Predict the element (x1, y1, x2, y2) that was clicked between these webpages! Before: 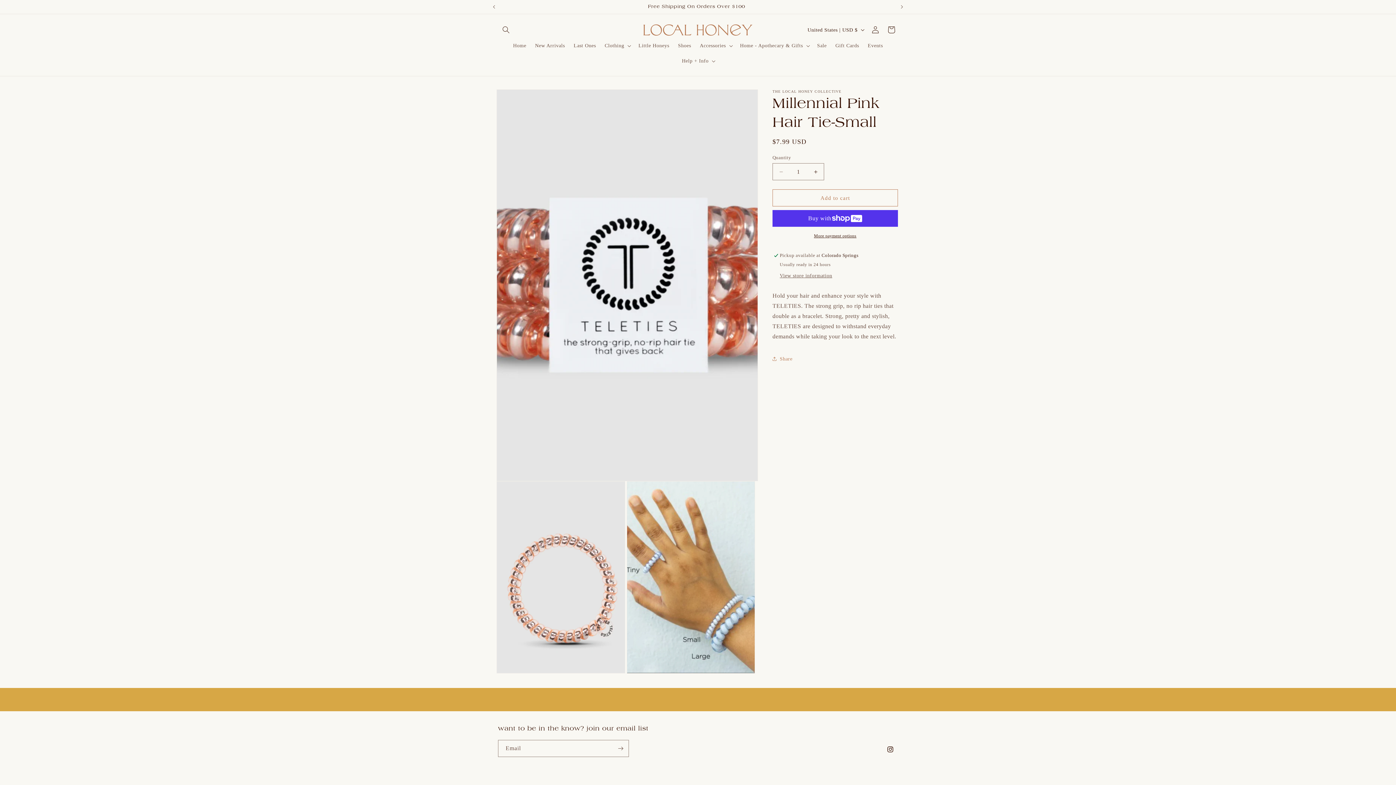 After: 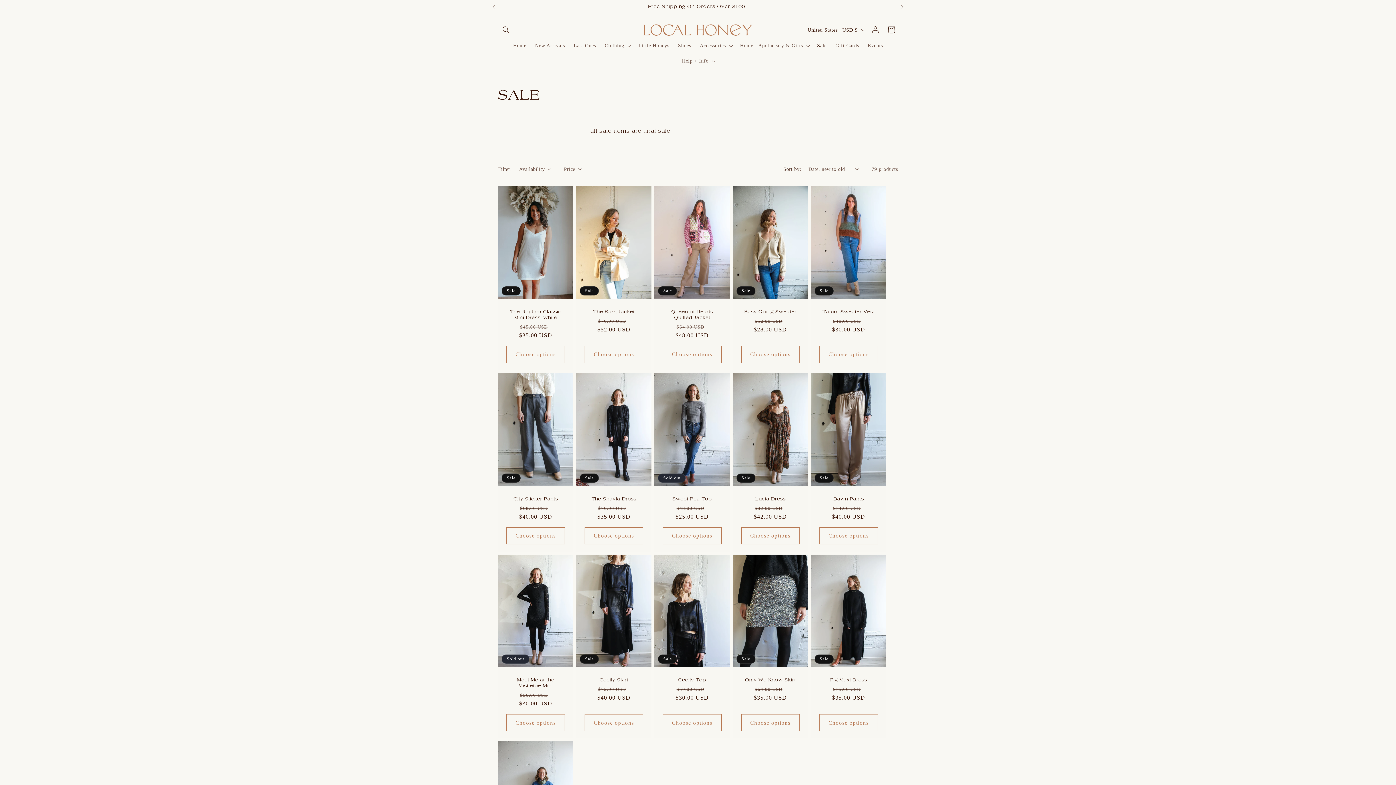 Action: label: Sale bbox: (812, 38, 831, 53)